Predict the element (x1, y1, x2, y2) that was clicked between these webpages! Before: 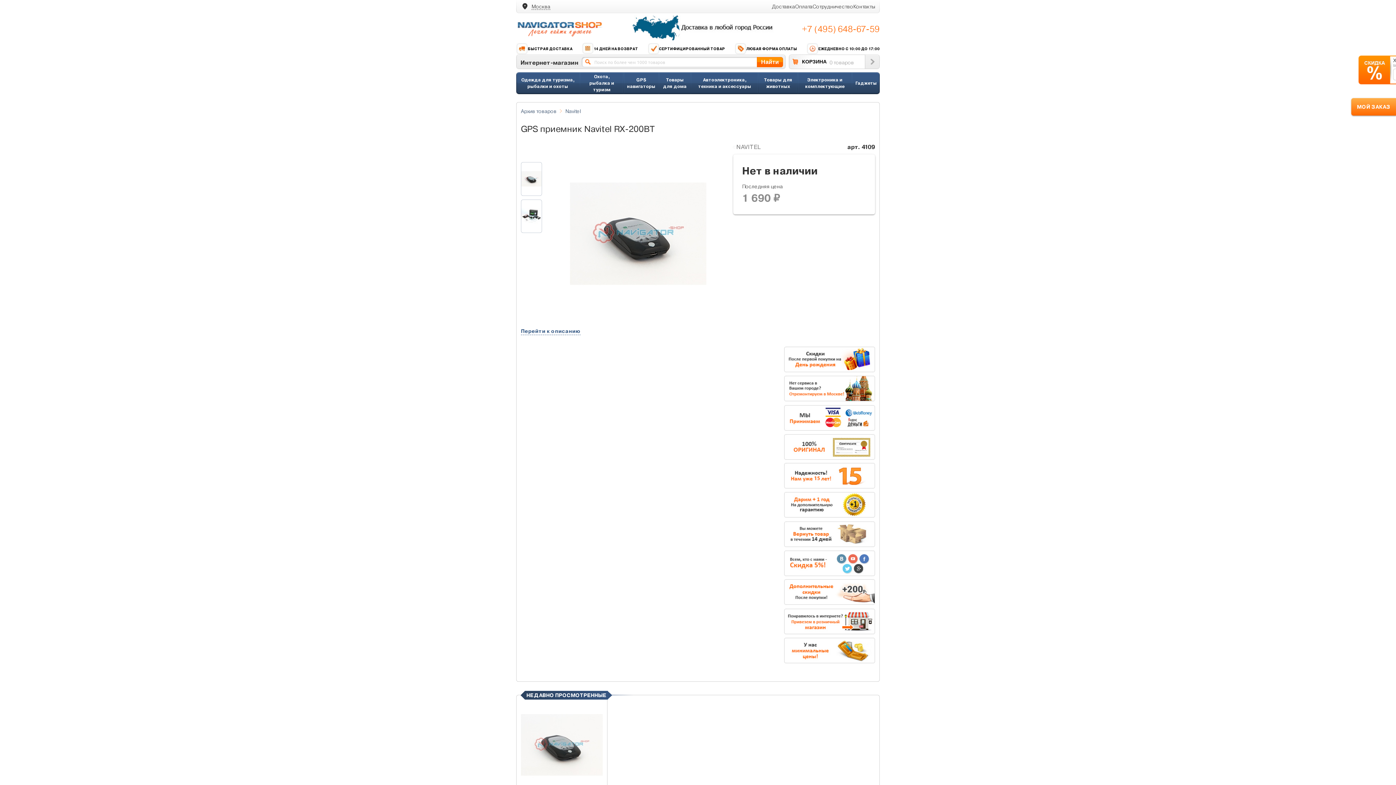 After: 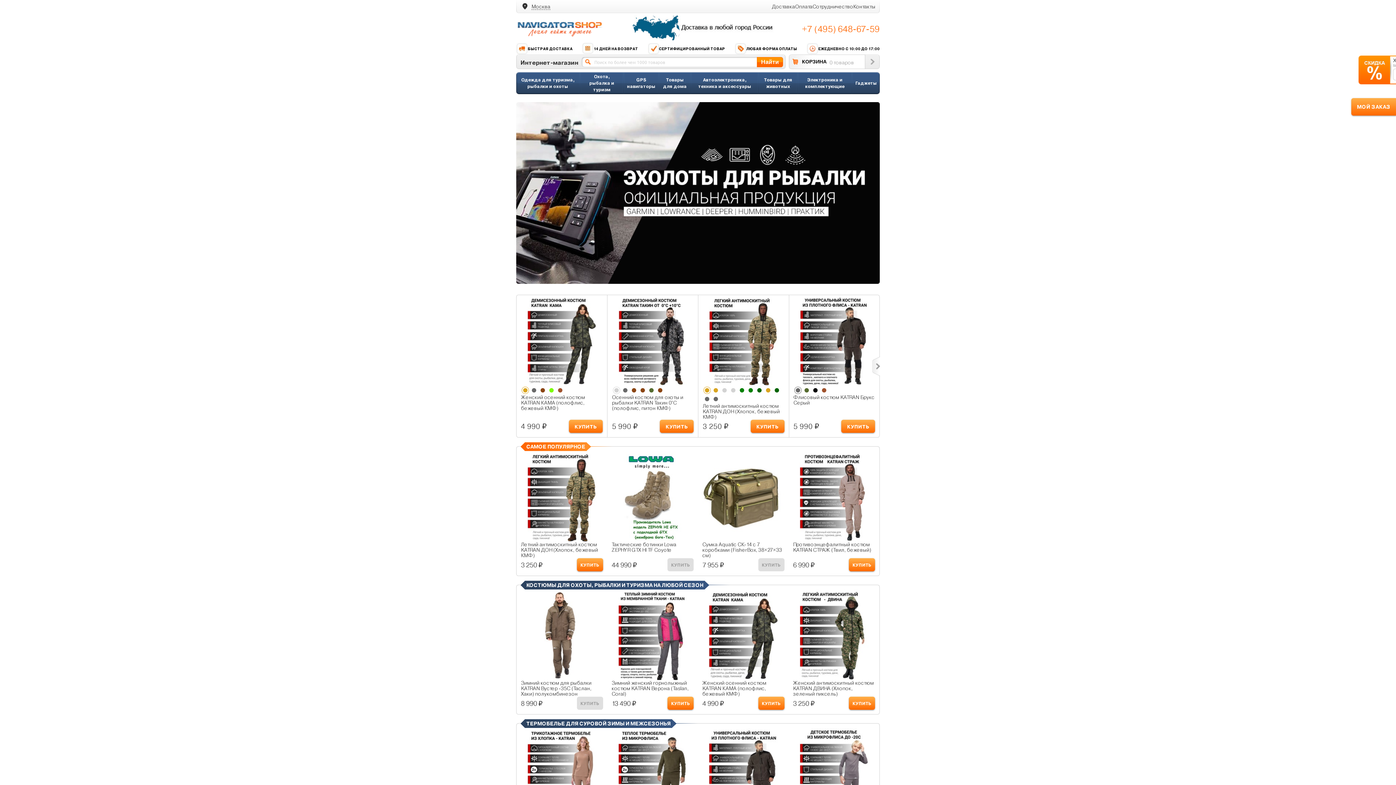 Action: bbox: (516, 33, 605, 38)